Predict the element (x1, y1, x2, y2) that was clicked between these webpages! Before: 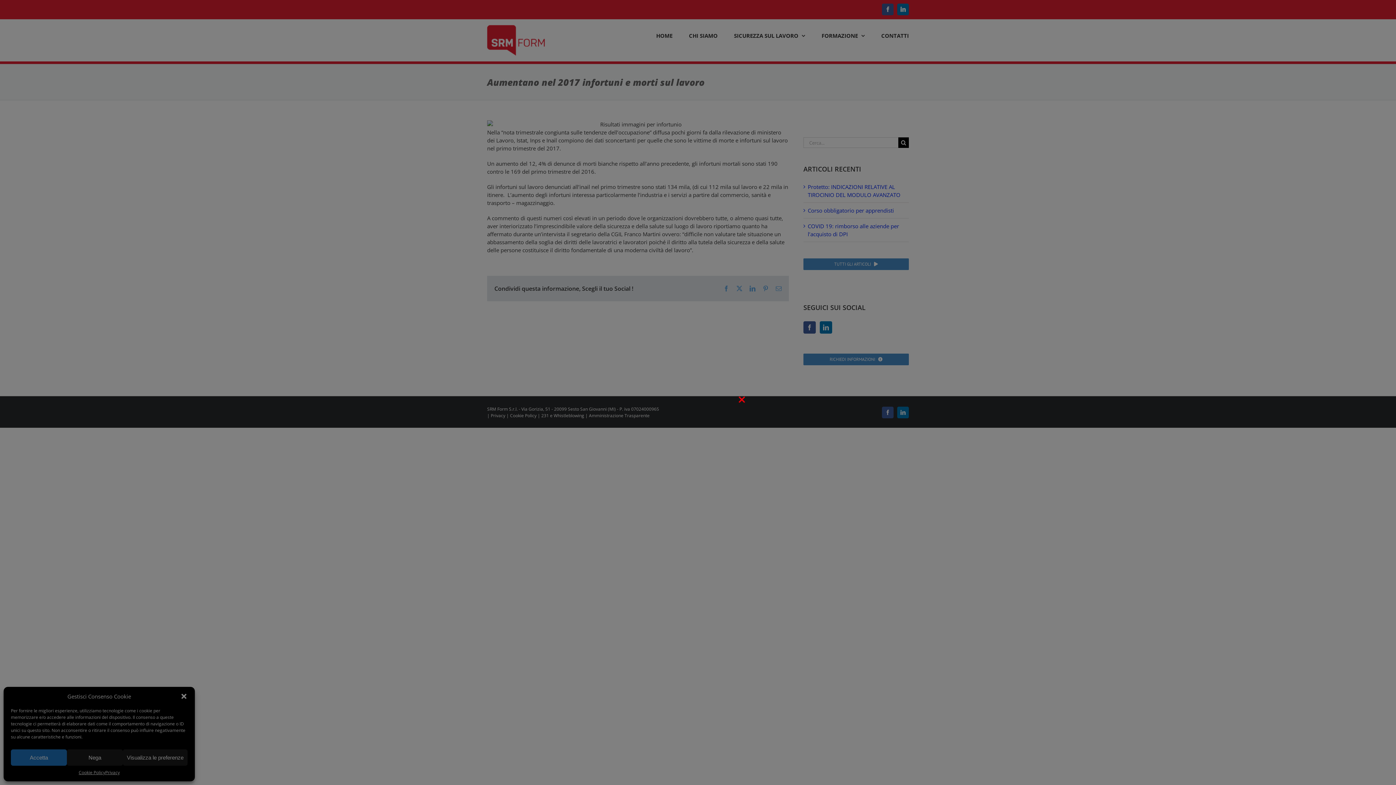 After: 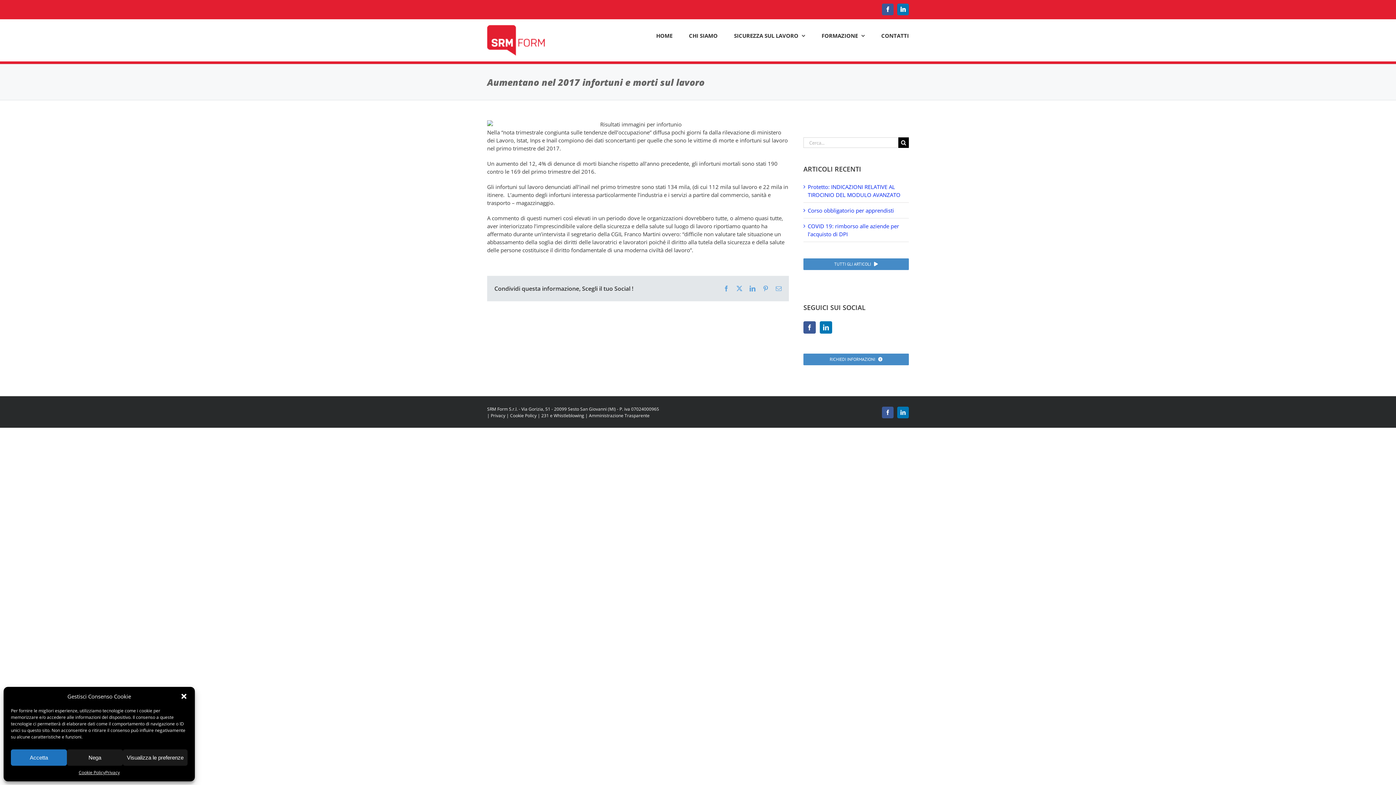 Action: bbox: (736, 394, 745, 403)